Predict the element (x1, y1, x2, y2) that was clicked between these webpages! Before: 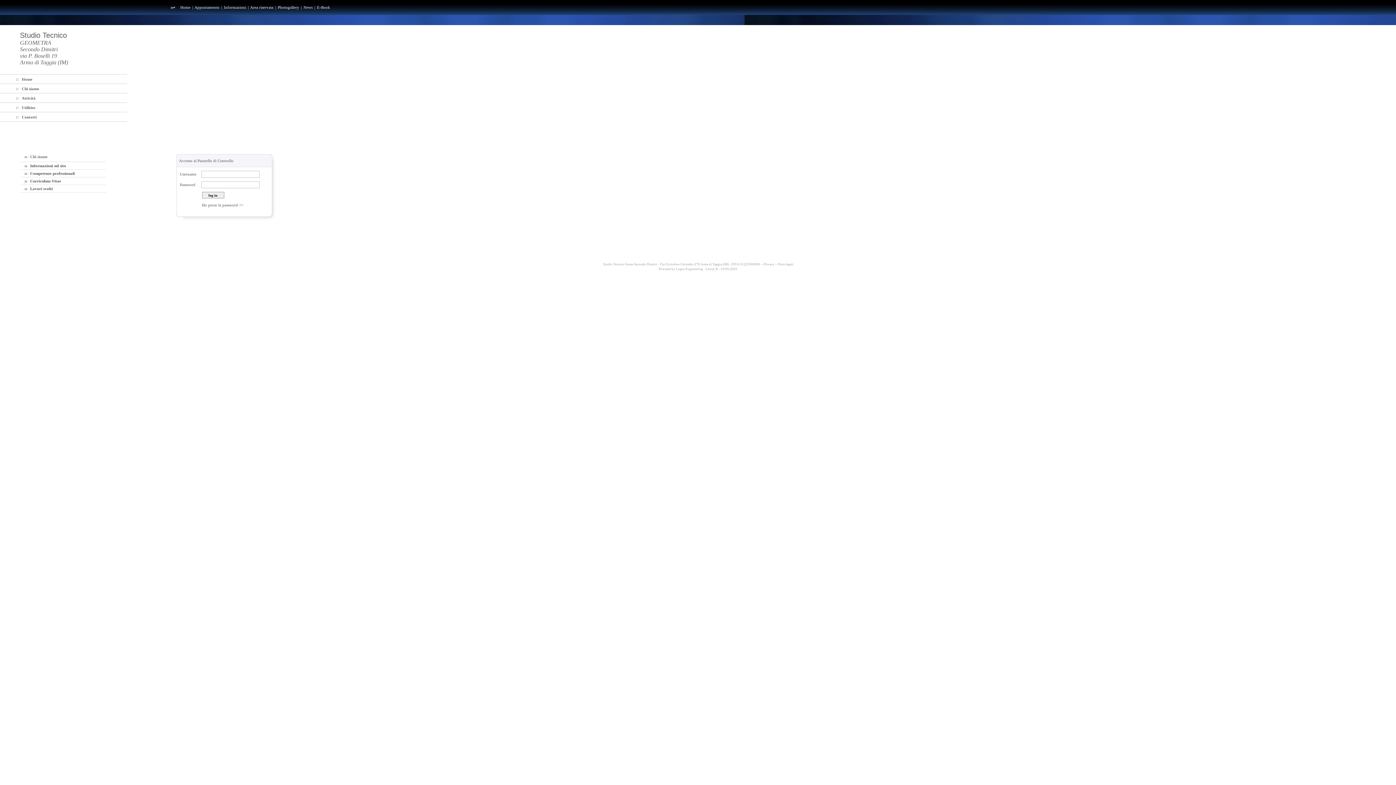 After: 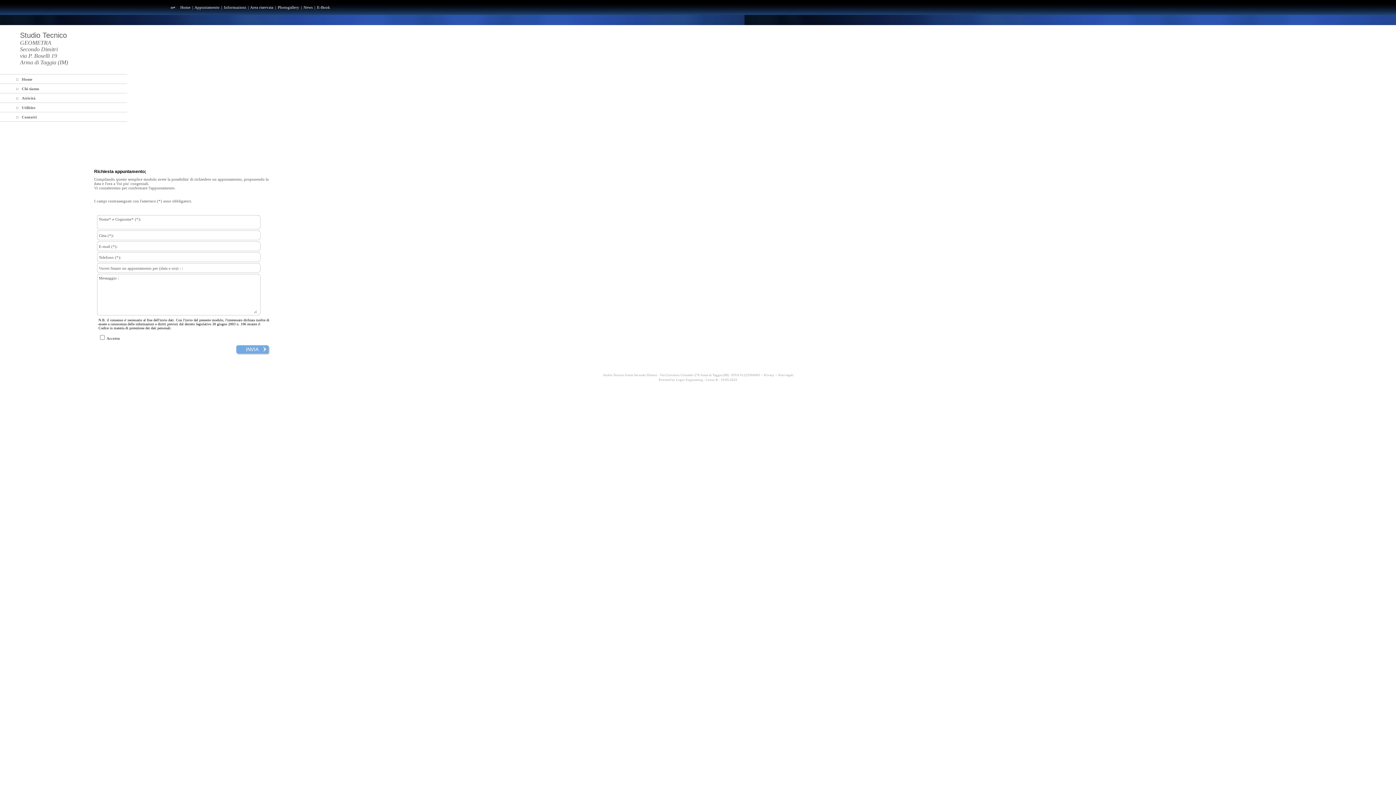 Action: bbox: (194, 5, 219, 9) label: Appuntamento